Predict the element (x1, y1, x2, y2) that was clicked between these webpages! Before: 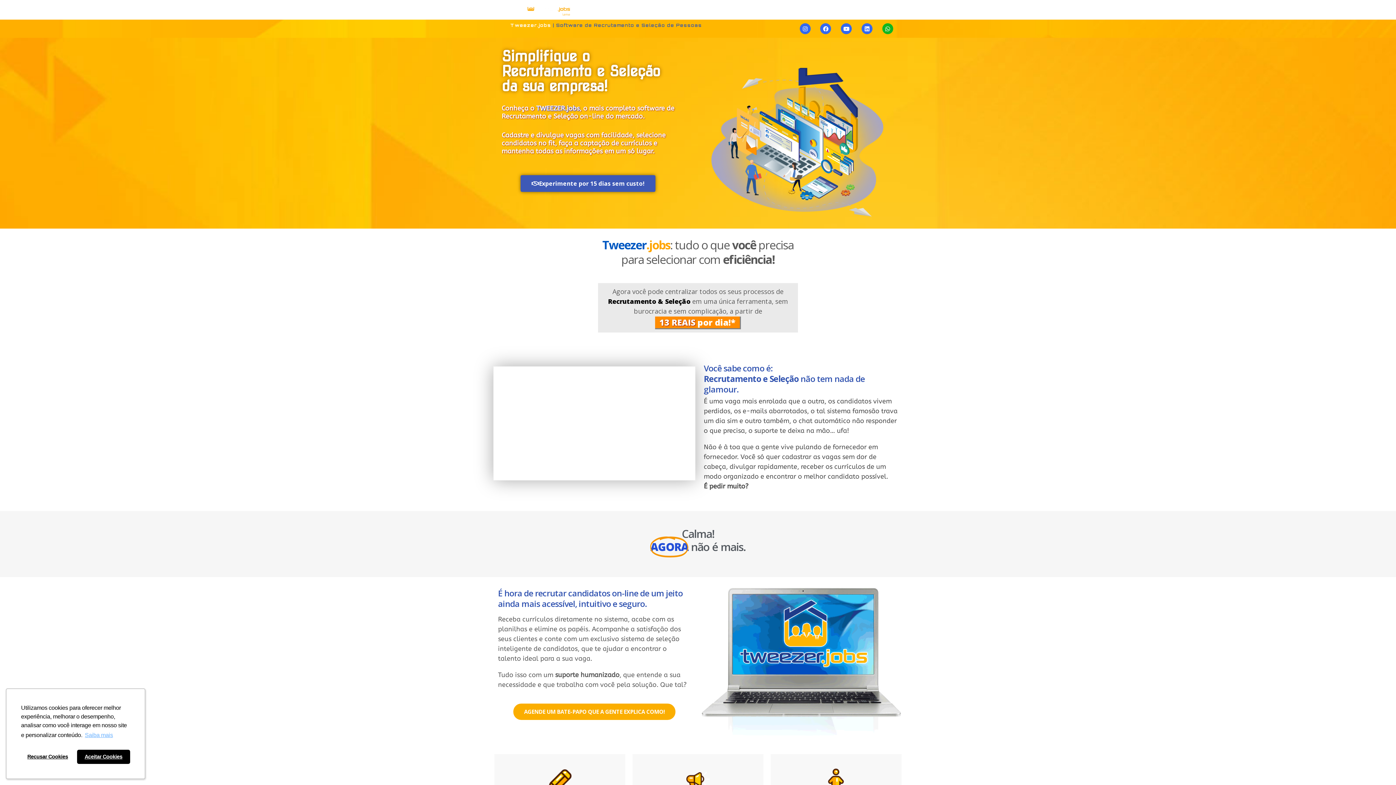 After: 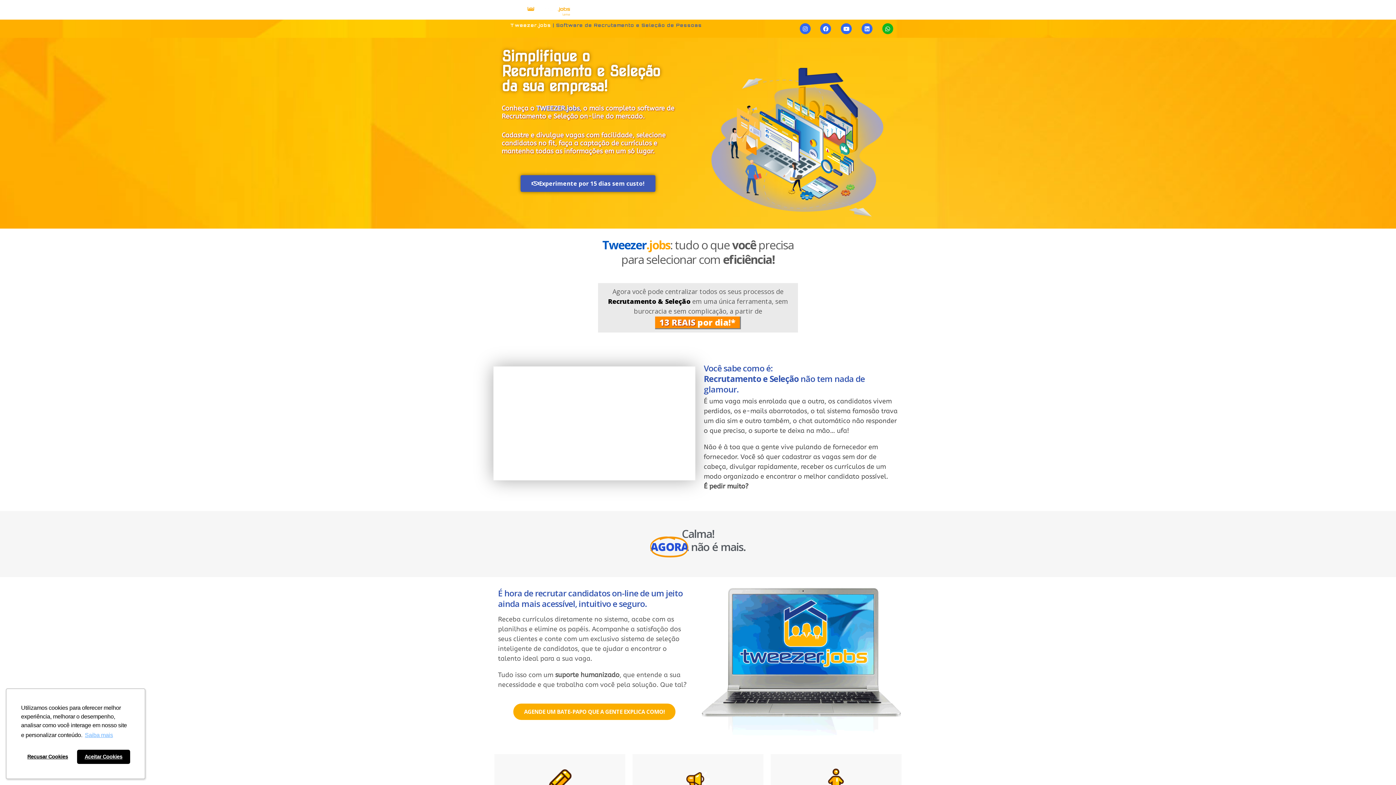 Action: bbox: (494, 3, 603, 16)